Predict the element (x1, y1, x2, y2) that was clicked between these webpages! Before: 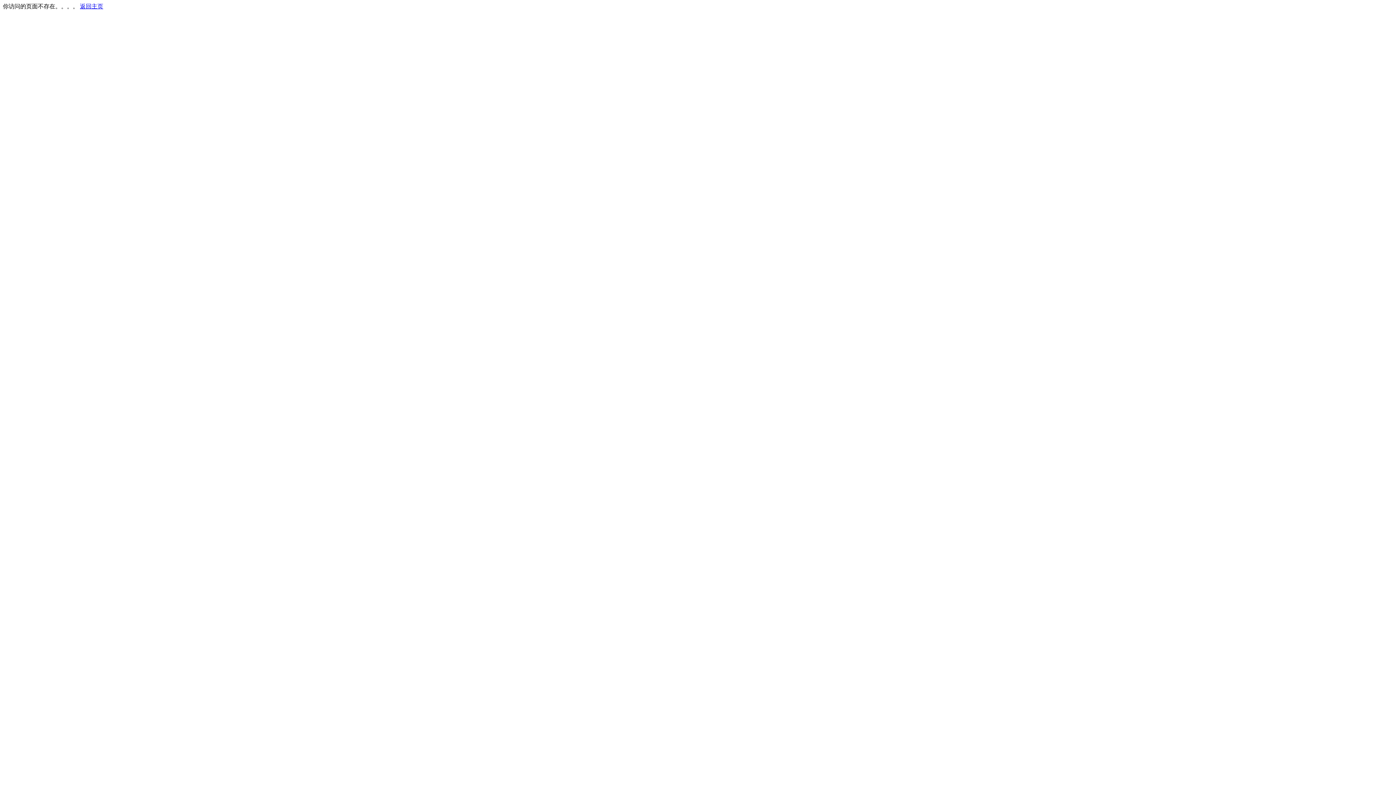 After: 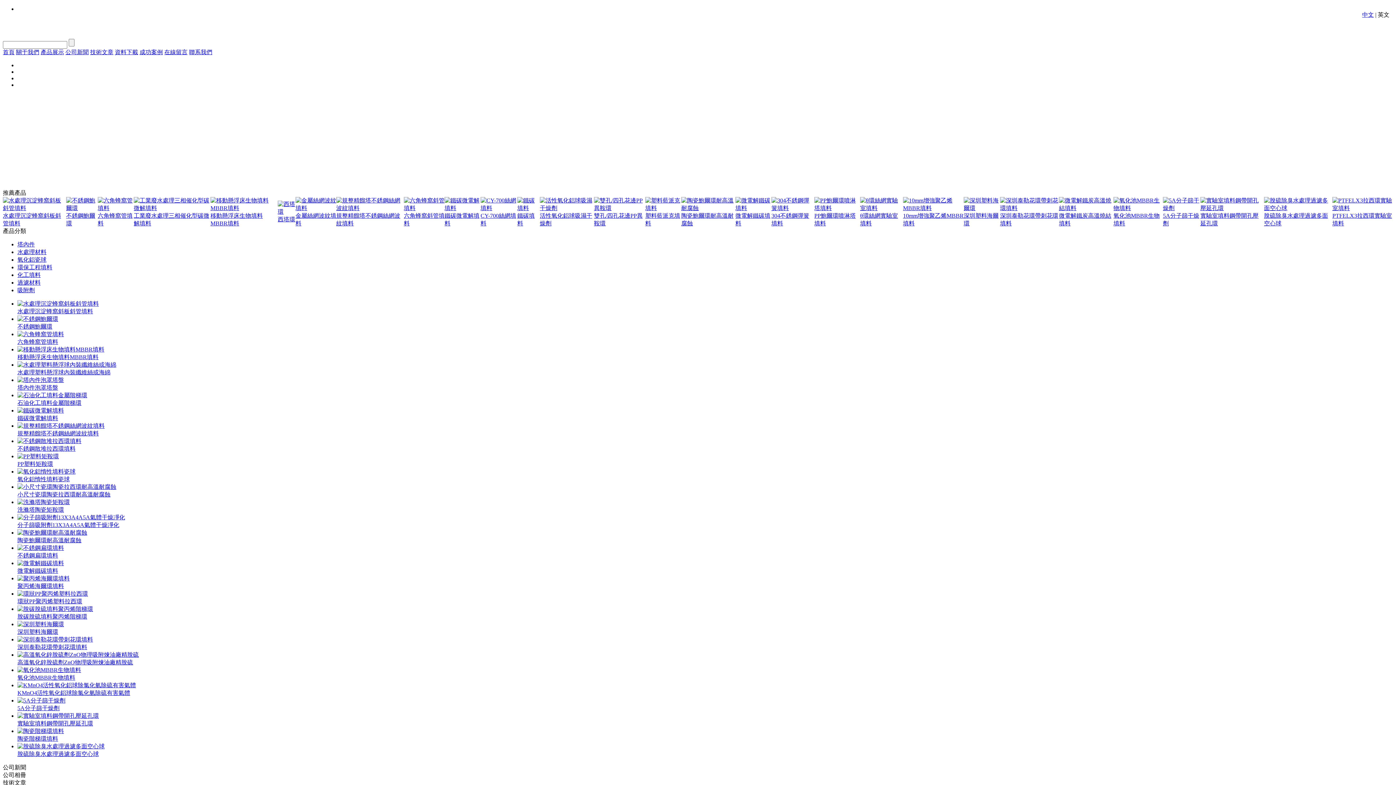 Action: label: 返回主页 bbox: (80, 3, 103, 9)